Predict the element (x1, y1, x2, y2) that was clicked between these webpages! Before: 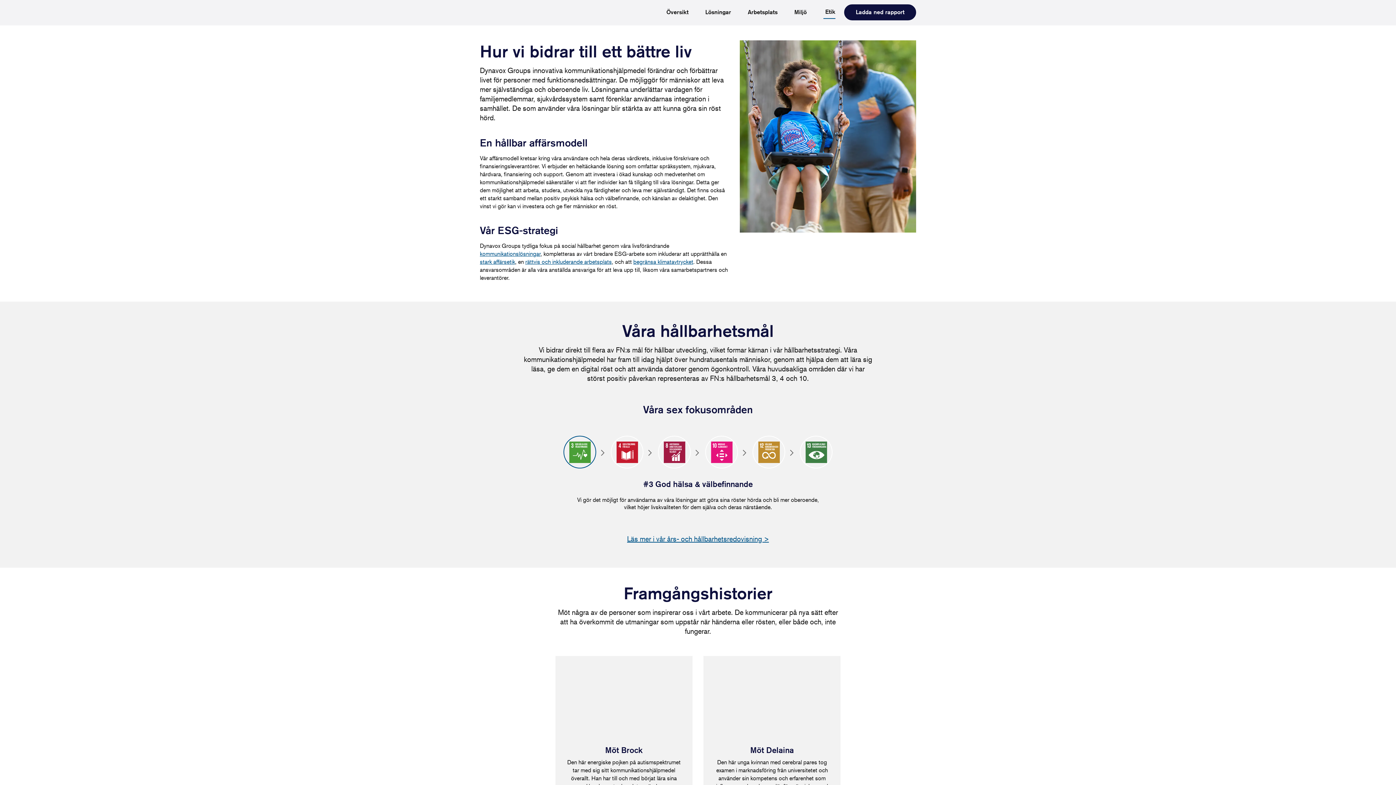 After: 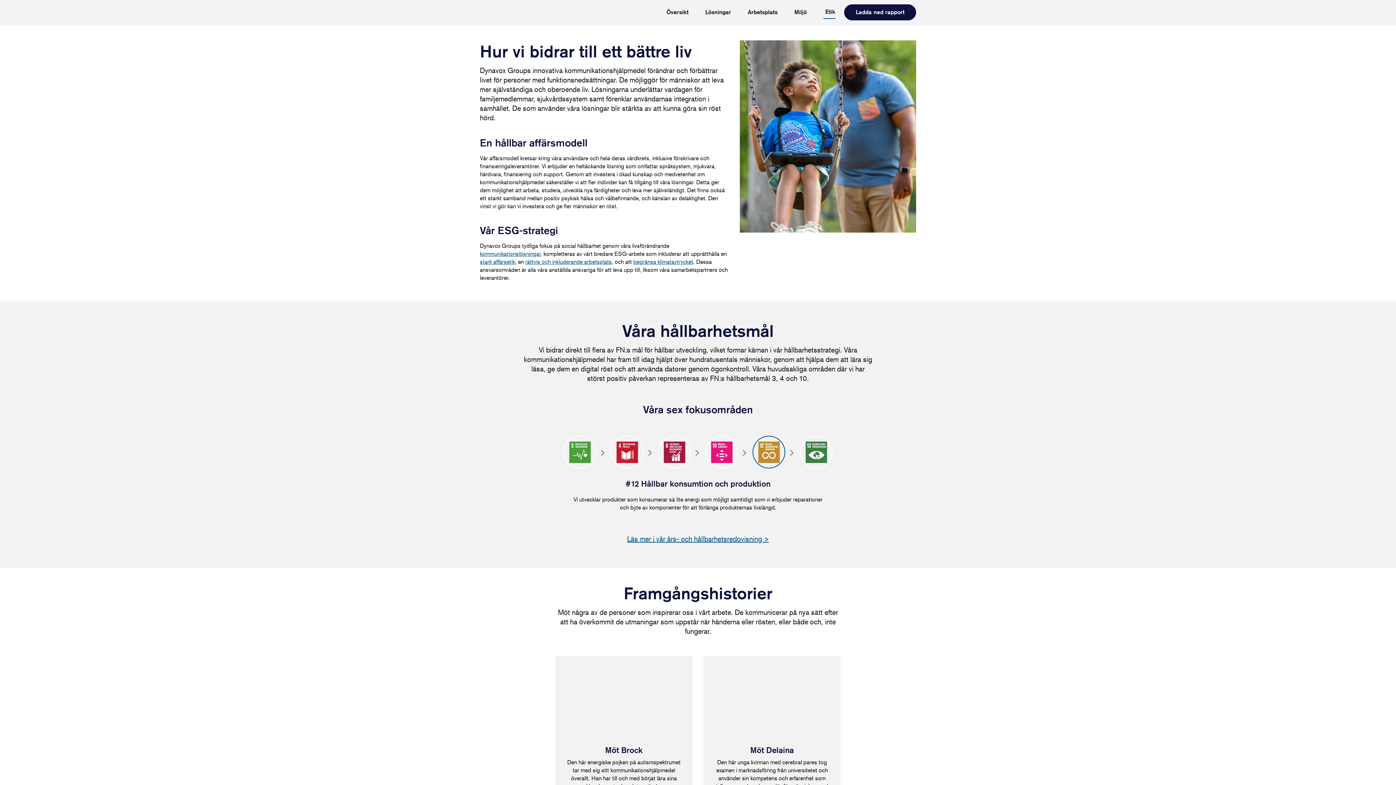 Action: bbox: (752, 436, 785, 468)